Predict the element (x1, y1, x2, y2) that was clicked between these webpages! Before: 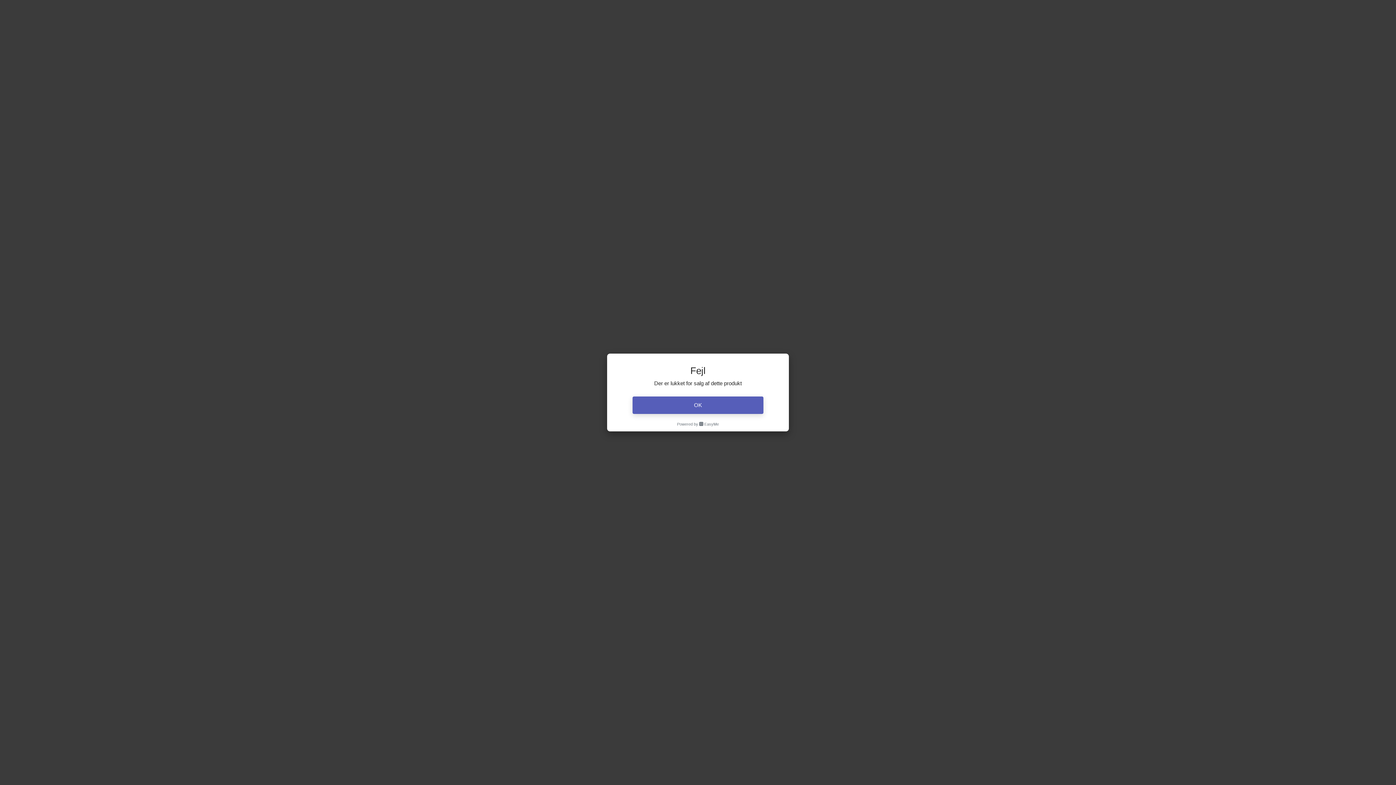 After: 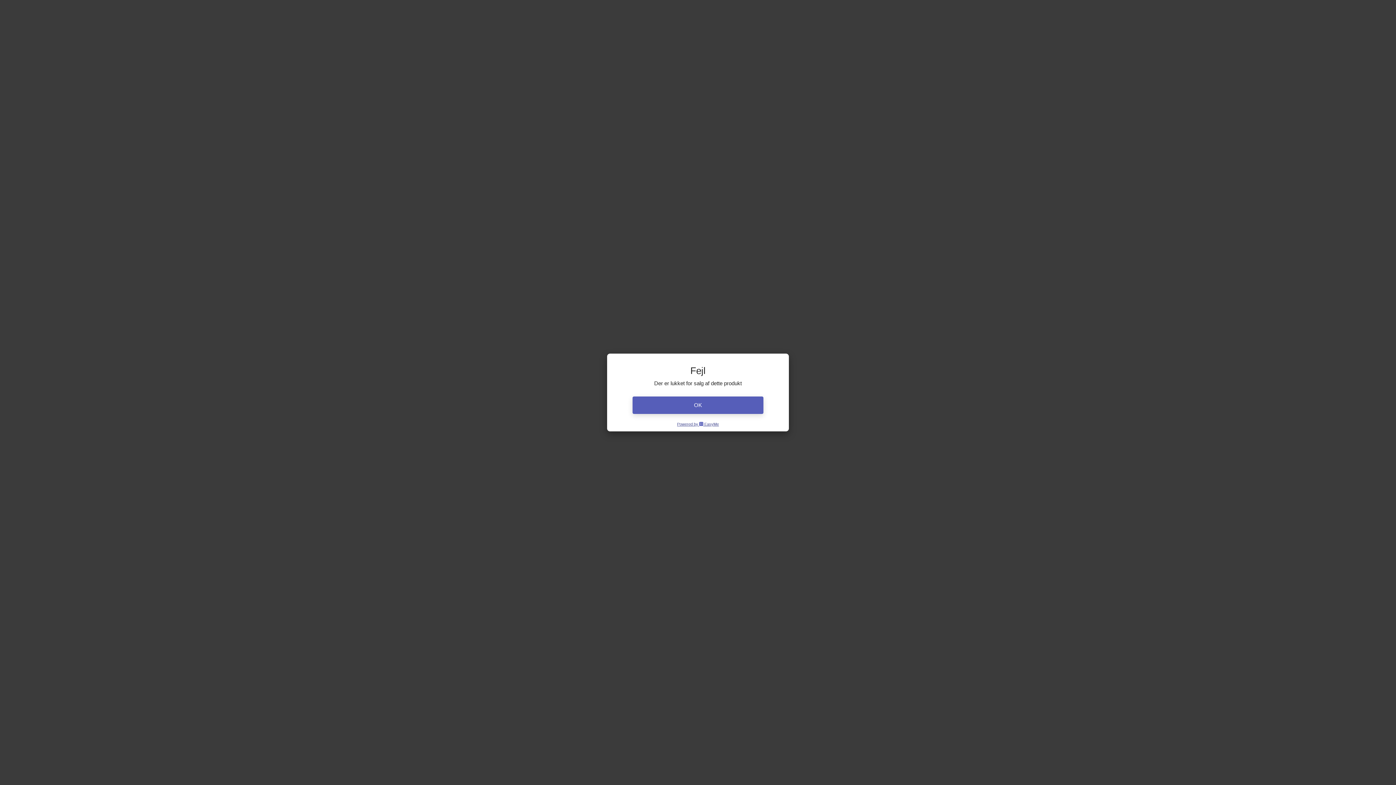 Action: label: Powered by  EasyMe bbox: (677, 421, 719, 427)